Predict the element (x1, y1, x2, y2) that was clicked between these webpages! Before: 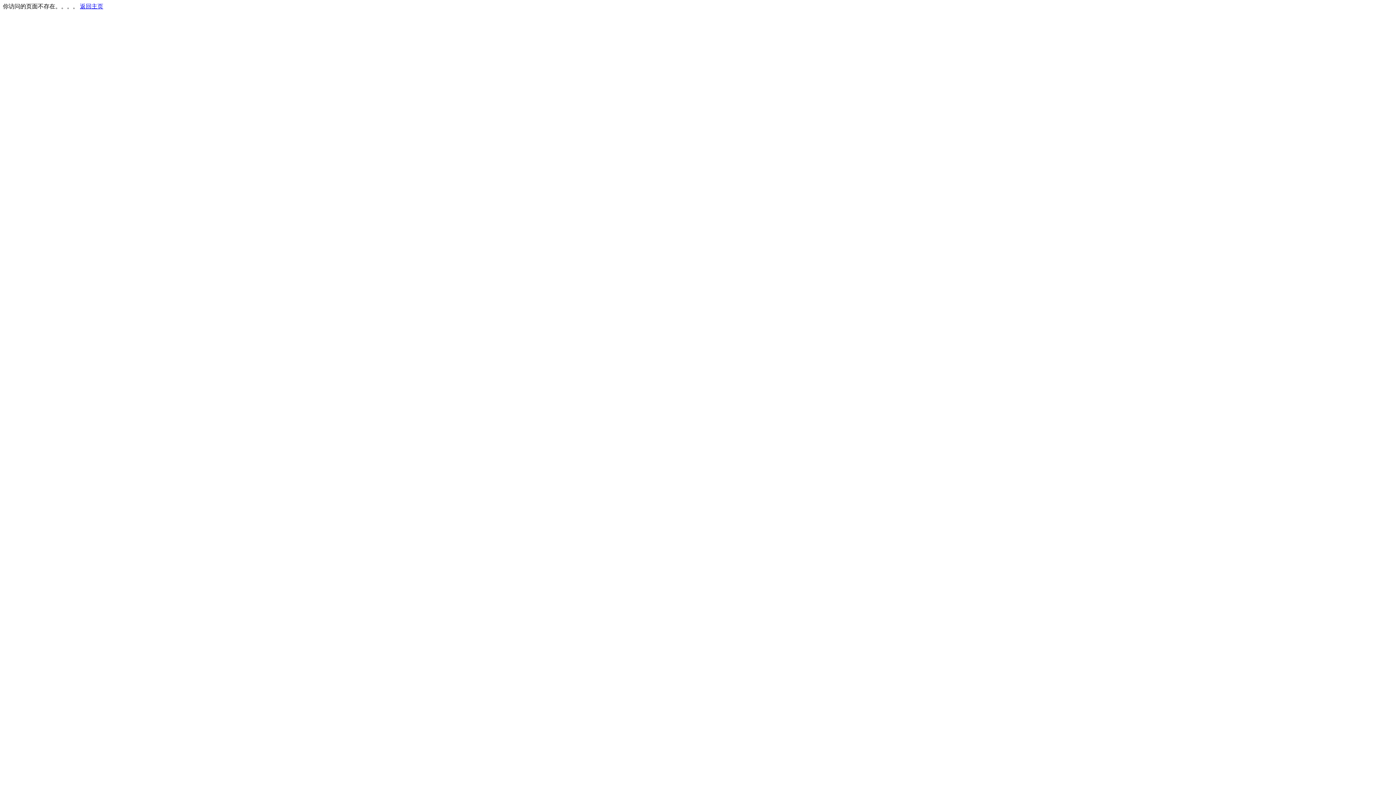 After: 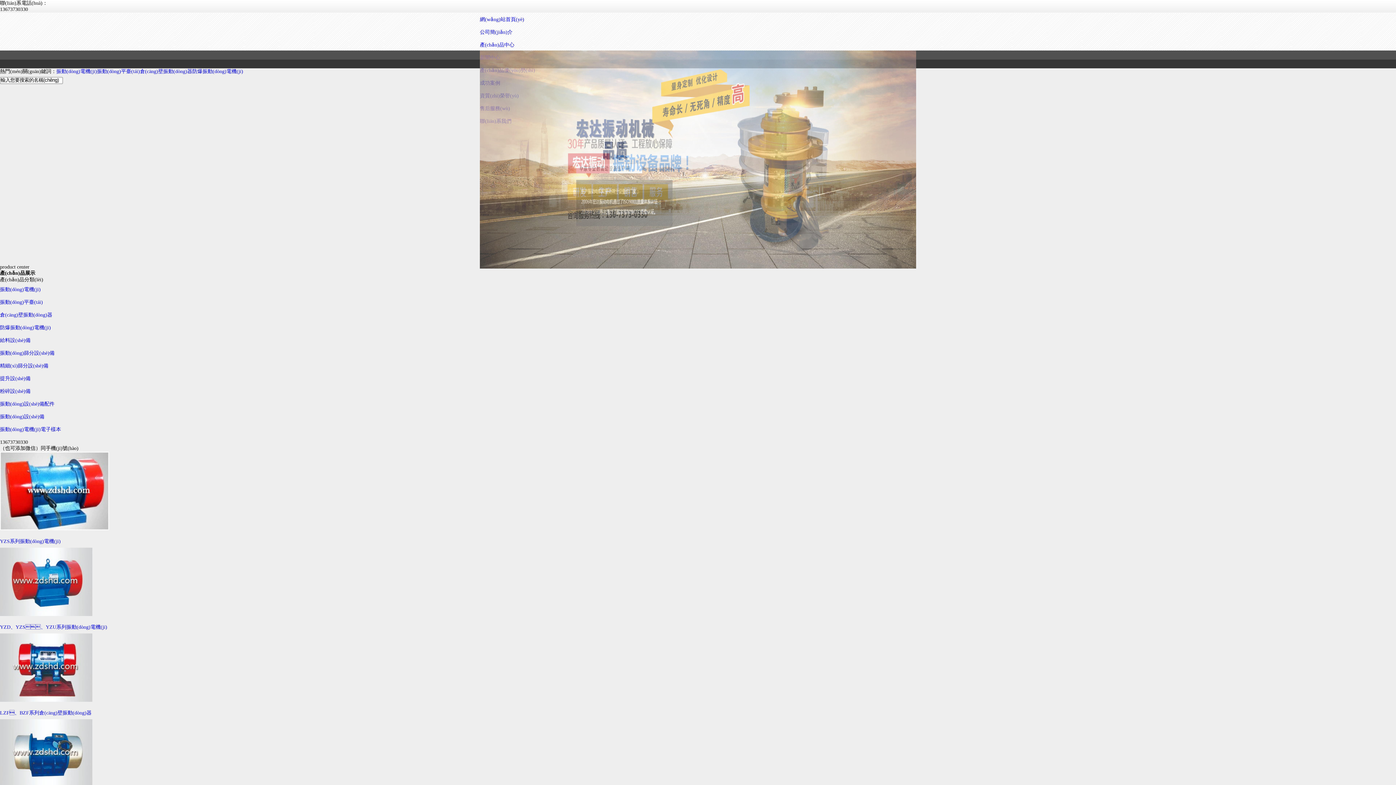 Action: label: 返回主页 bbox: (80, 3, 103, 9)